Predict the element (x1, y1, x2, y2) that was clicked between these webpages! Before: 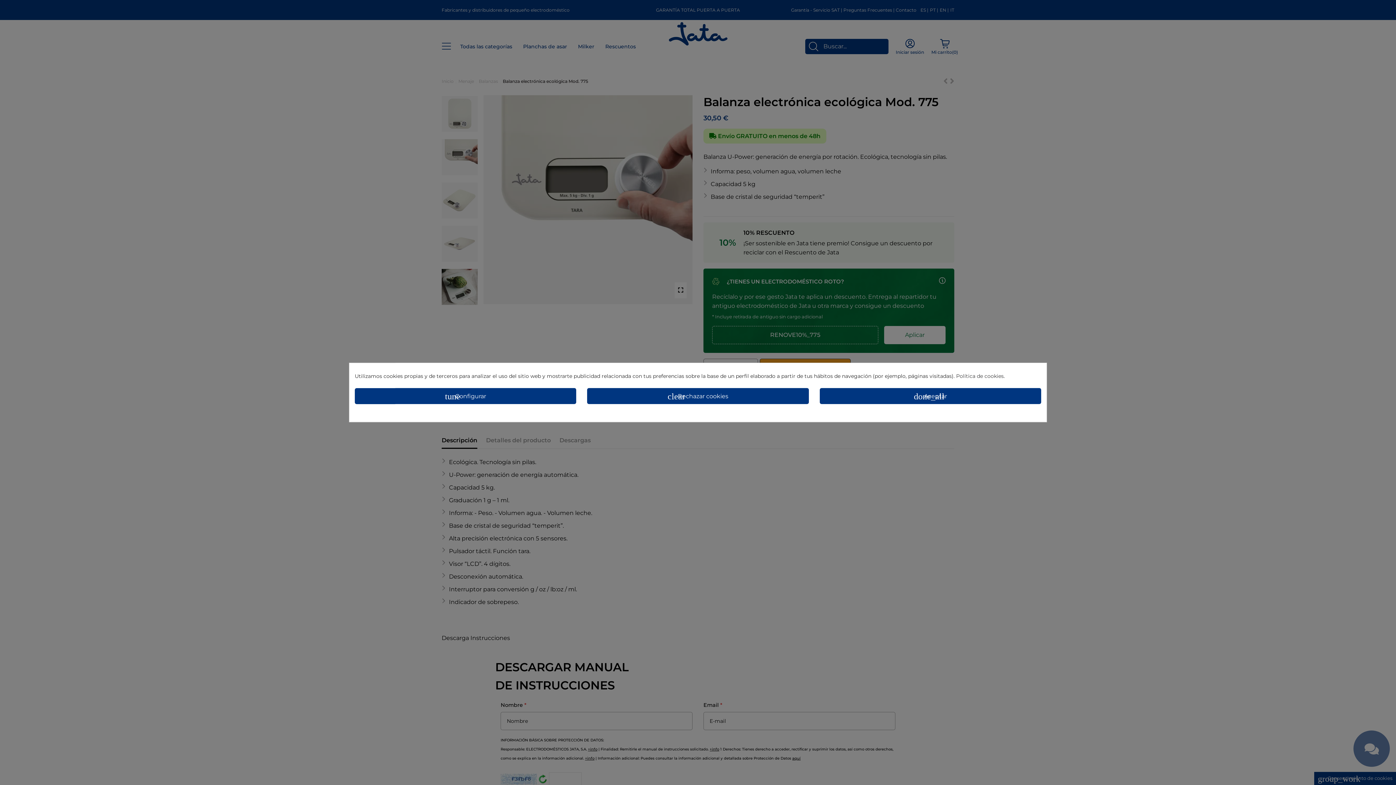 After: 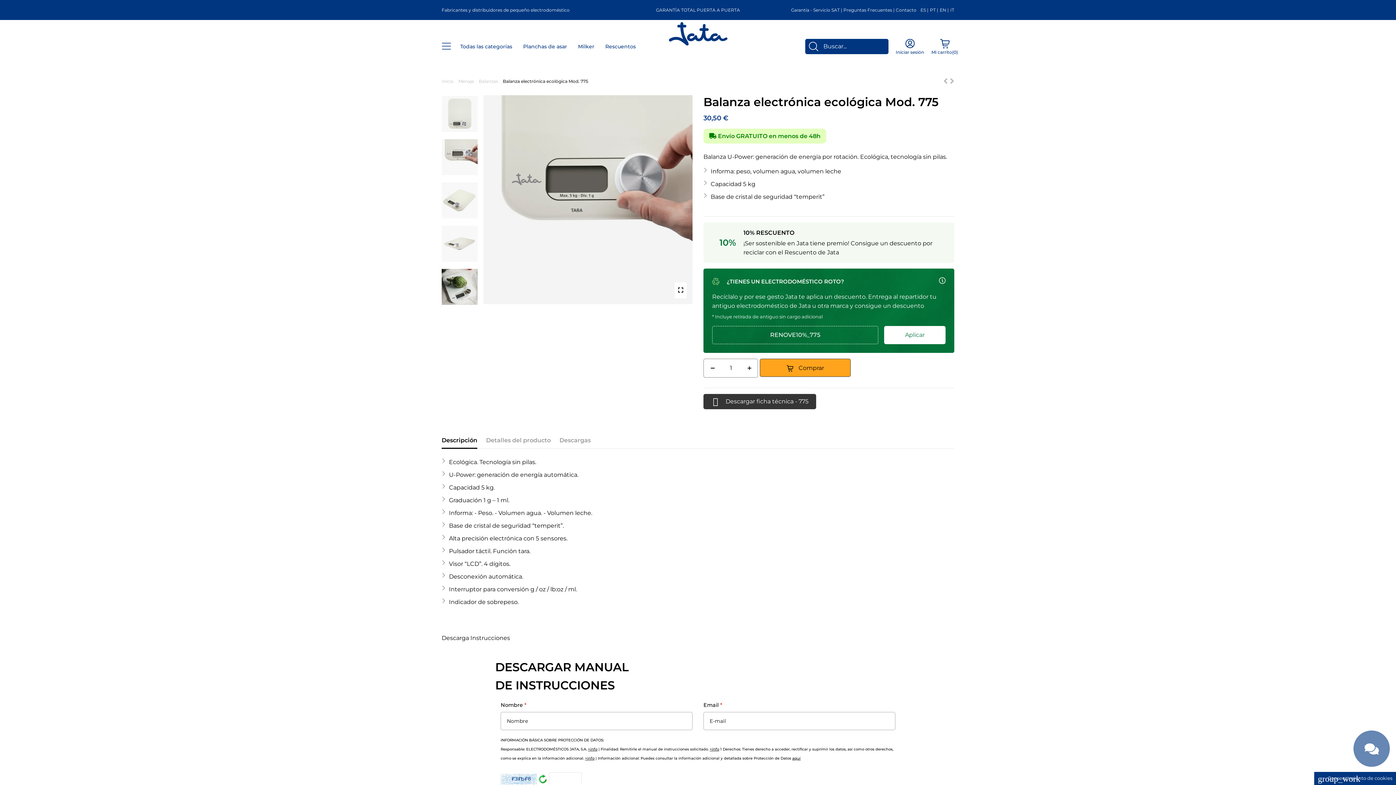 Action: label: done_all Aceptar bbox: (819, 388, 1041, 404)